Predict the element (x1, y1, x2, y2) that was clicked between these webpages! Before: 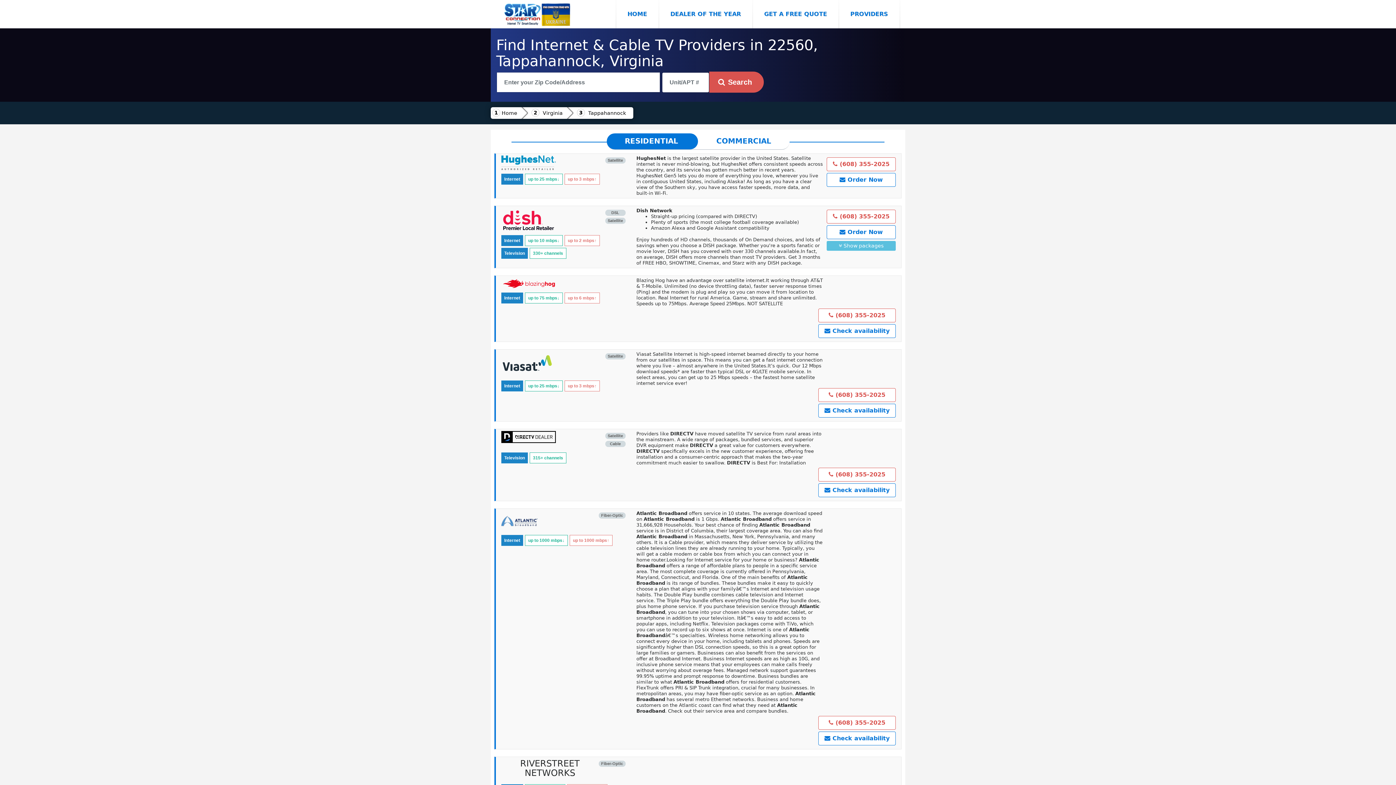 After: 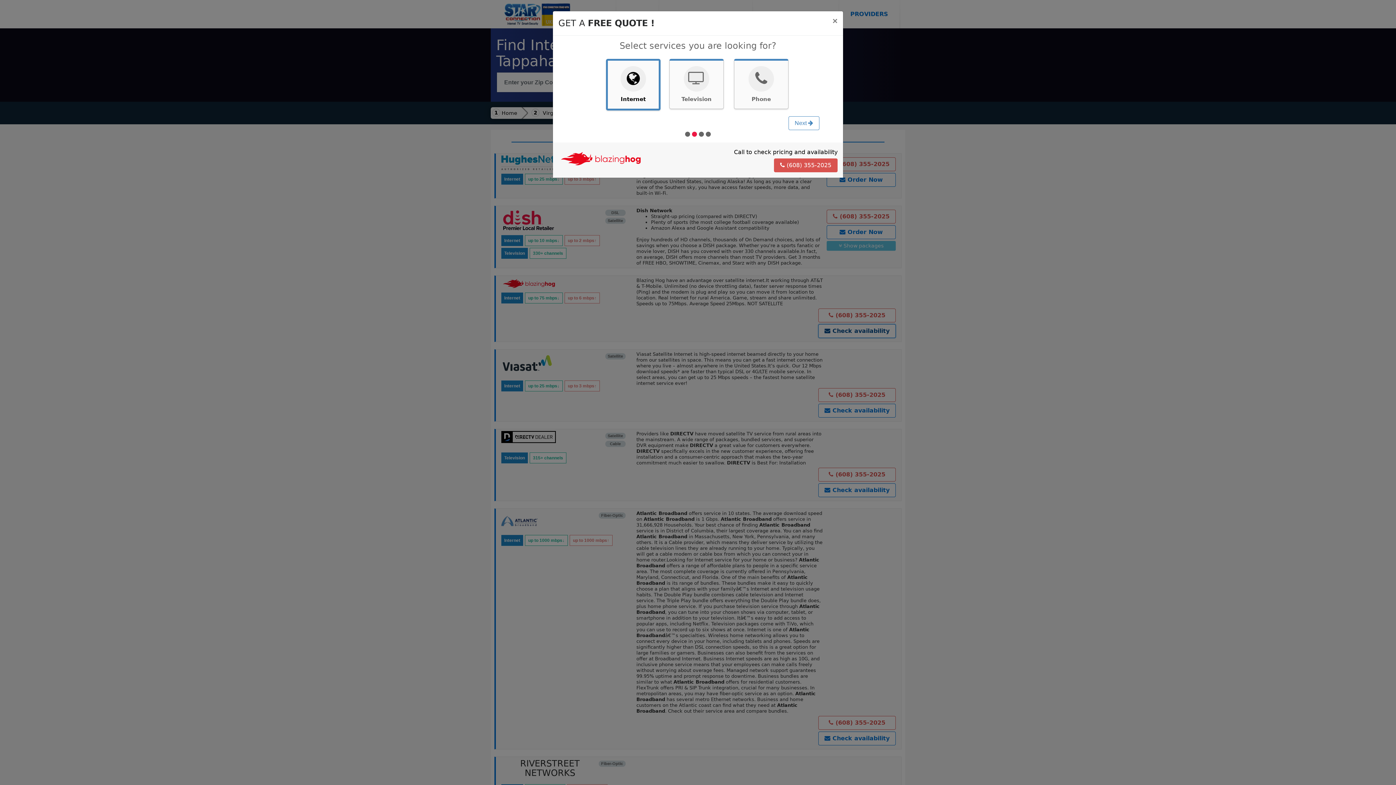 Action: label:  Check availability bbox: (818, 324, 895, 338)